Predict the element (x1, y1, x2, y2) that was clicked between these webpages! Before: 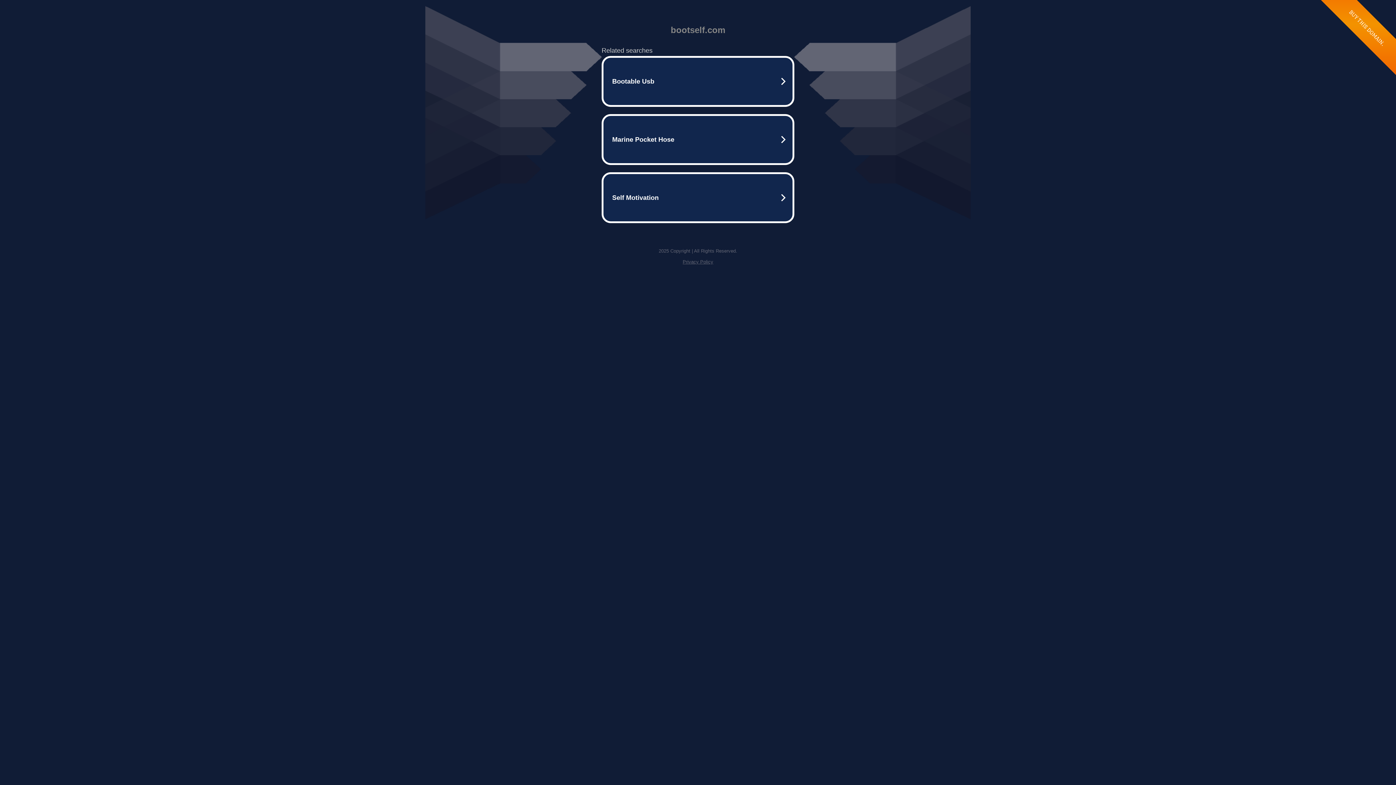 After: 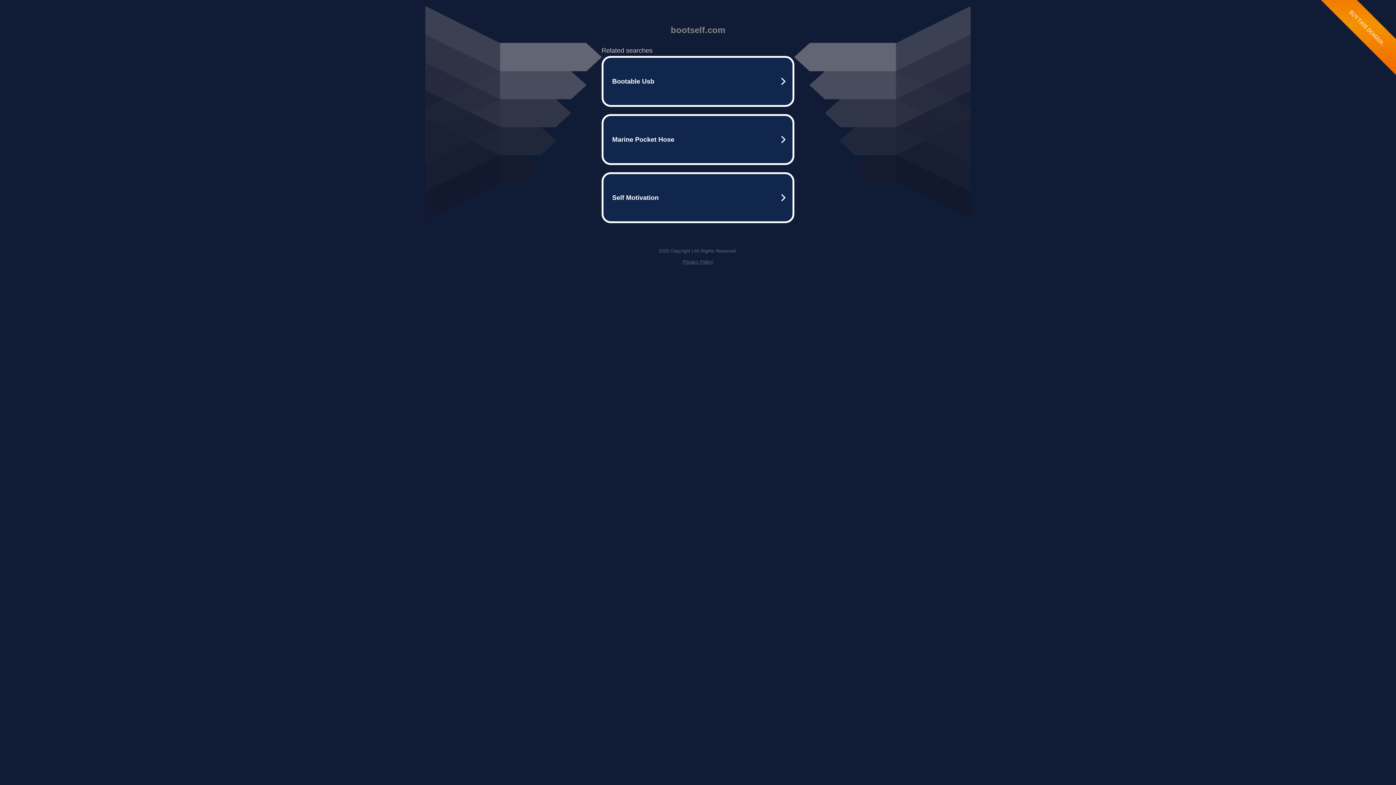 Action: label: Privacy Policy bbox: (682, 259, 713, 264)